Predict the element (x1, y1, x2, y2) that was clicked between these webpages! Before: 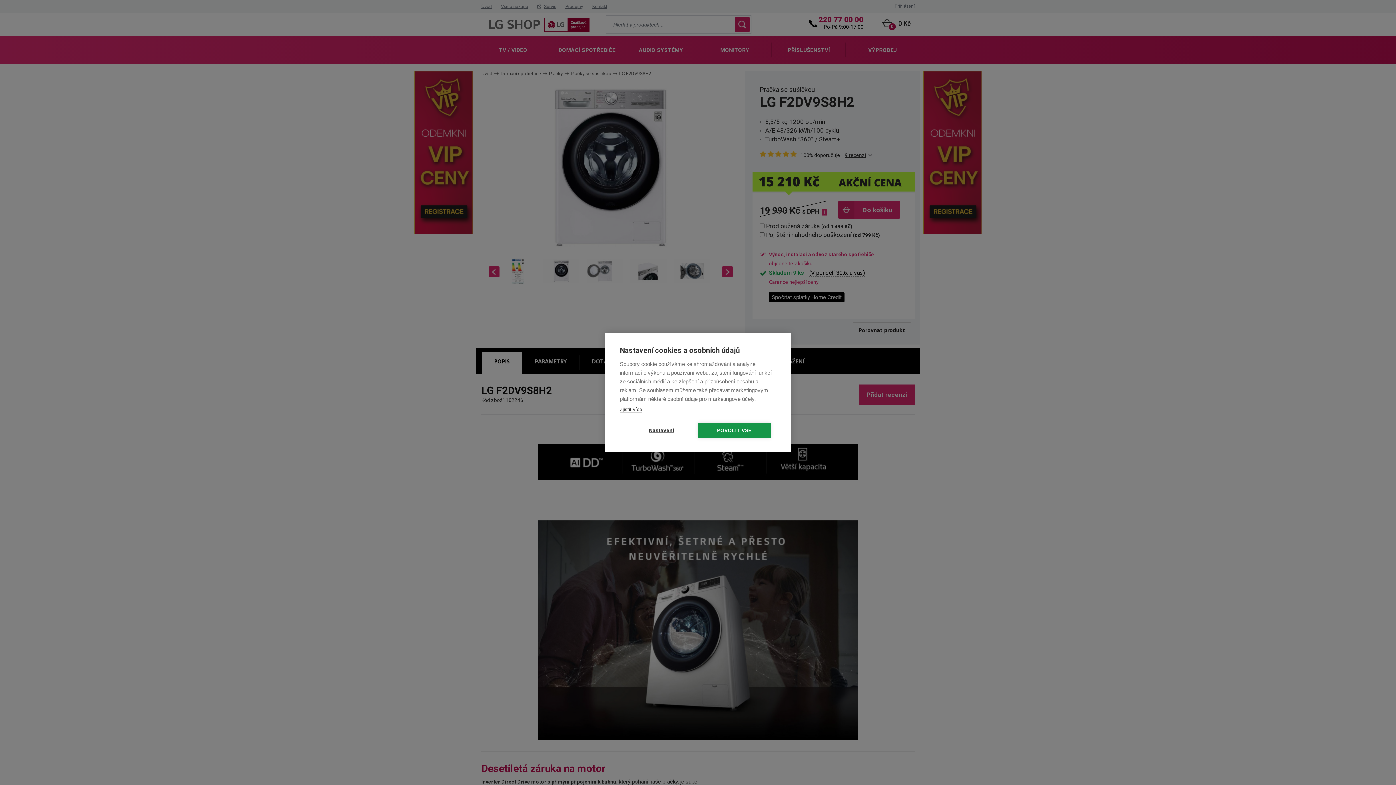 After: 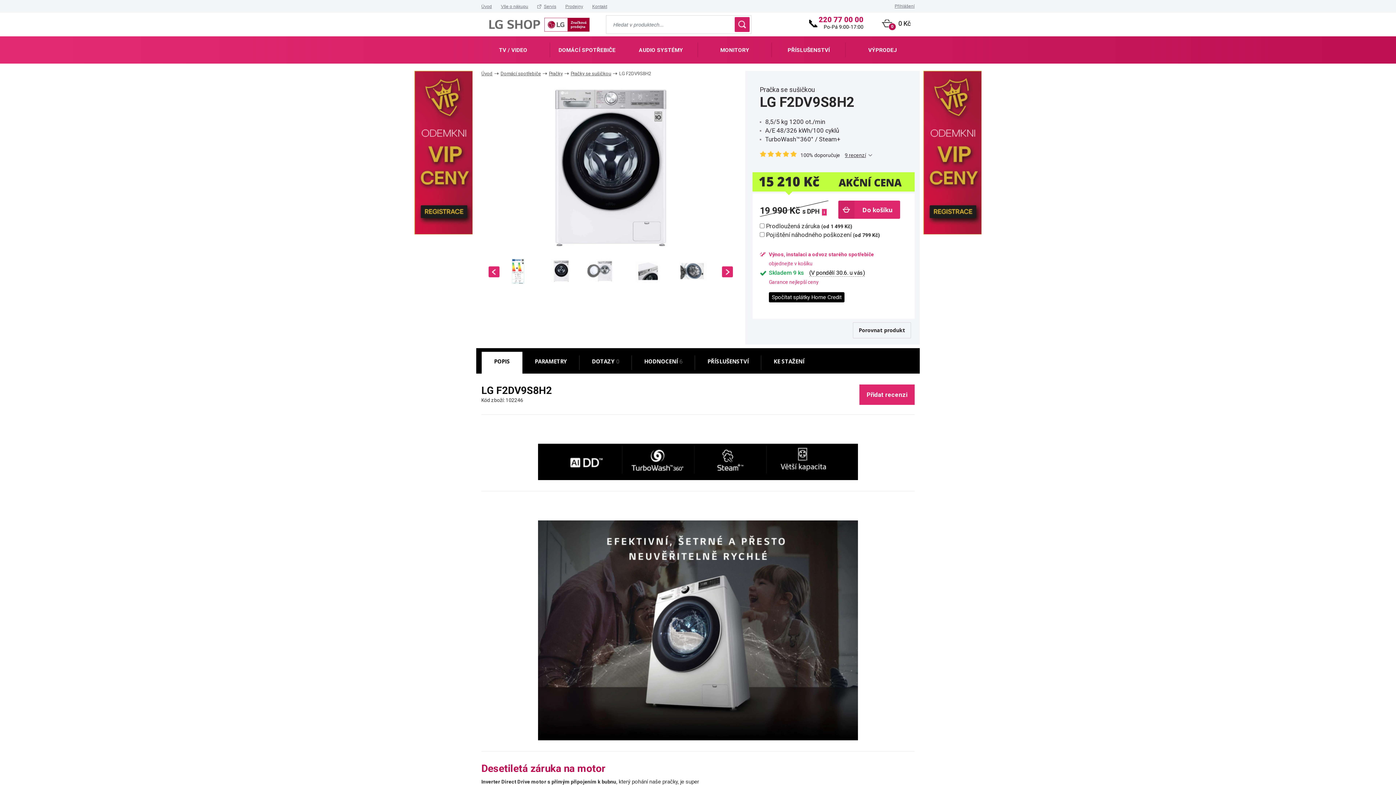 Action: label: POVOLIT VŠE bbox: (698, 422, 770, 438)